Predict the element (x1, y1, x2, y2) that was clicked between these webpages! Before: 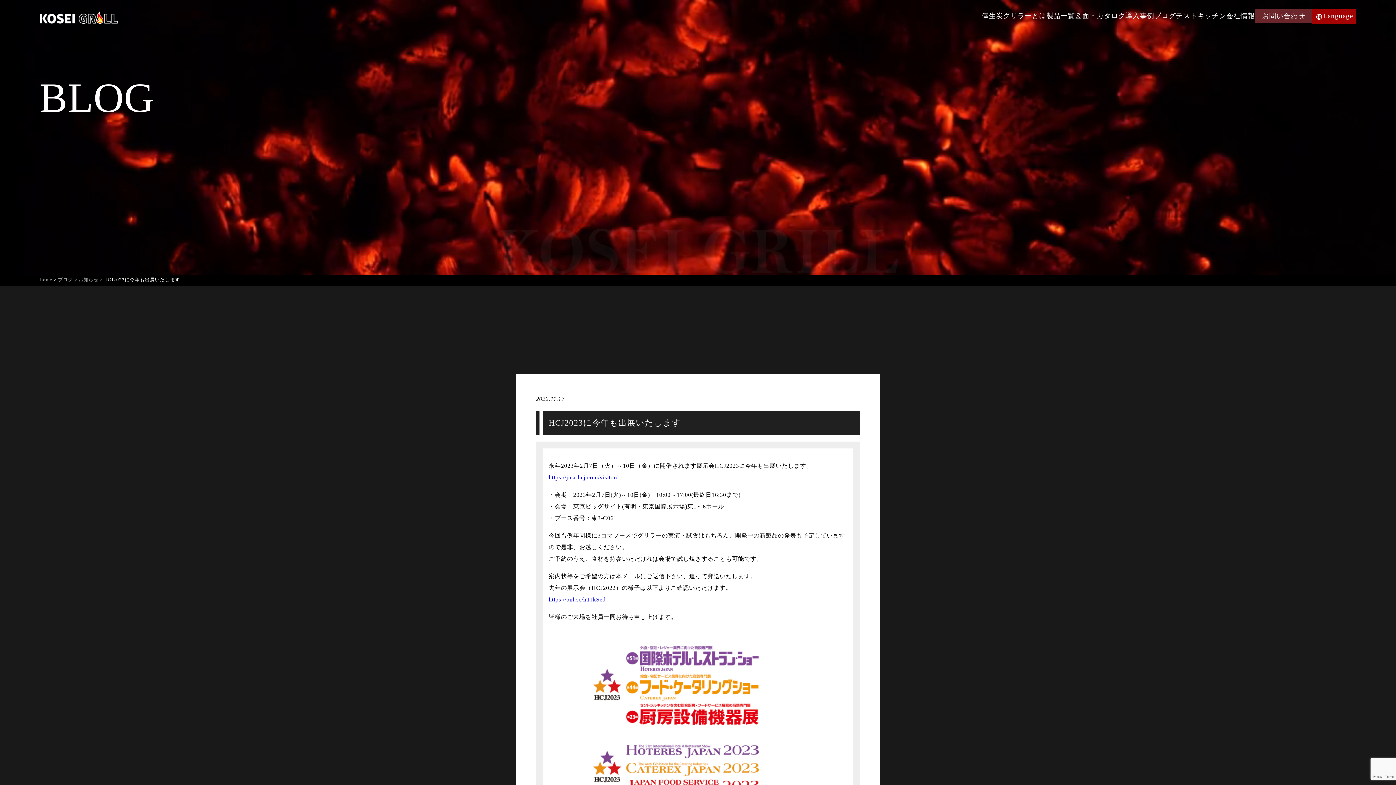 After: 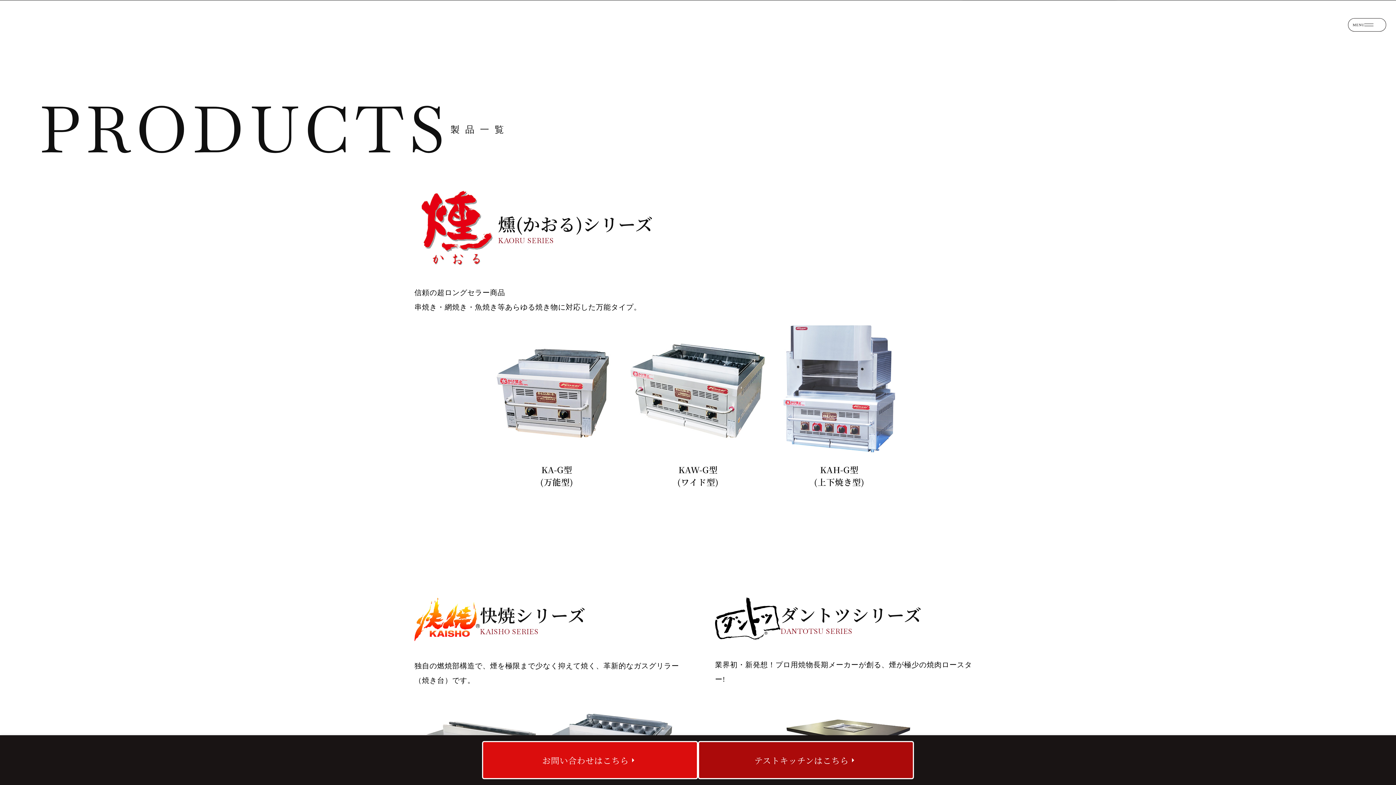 Action: bbox: (1046, 12, 1075, 19) label: 製品一覧